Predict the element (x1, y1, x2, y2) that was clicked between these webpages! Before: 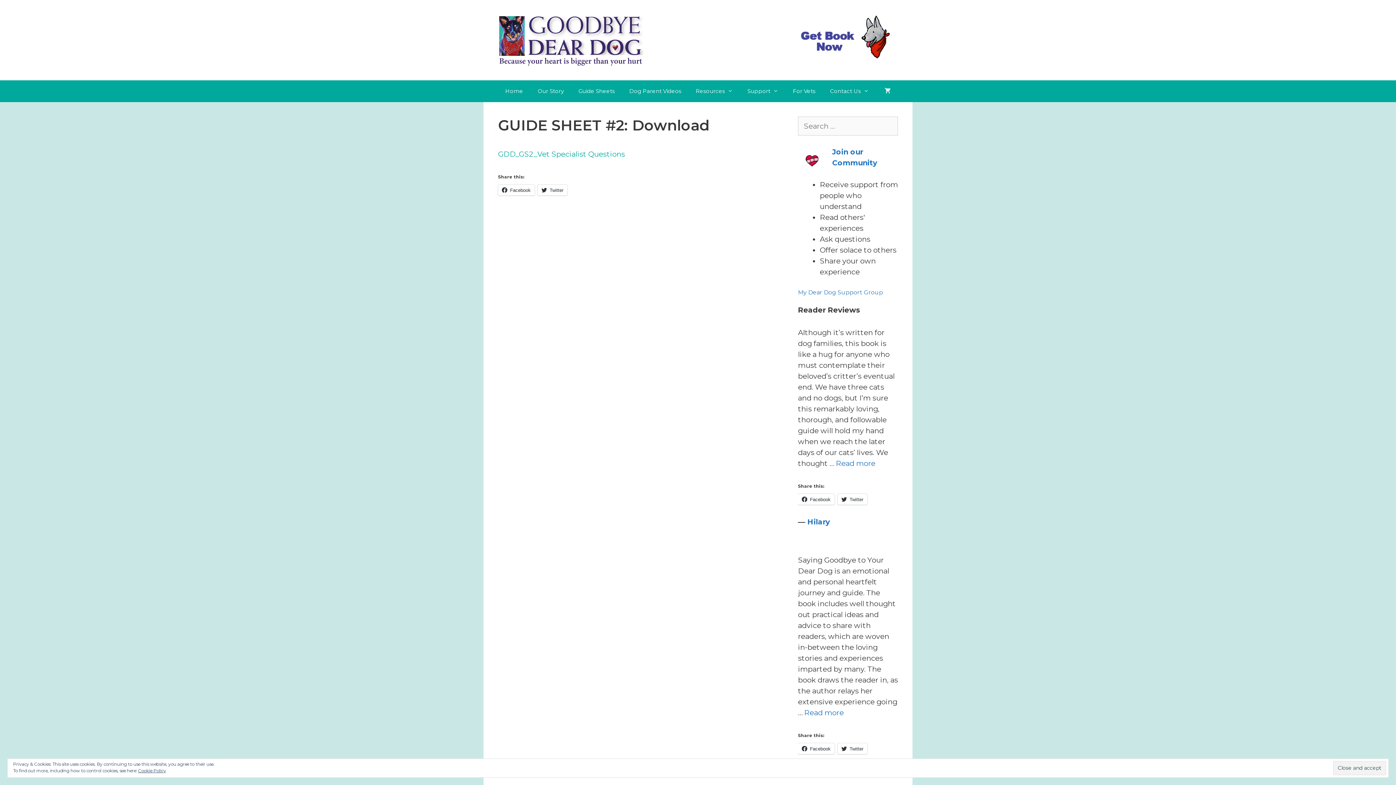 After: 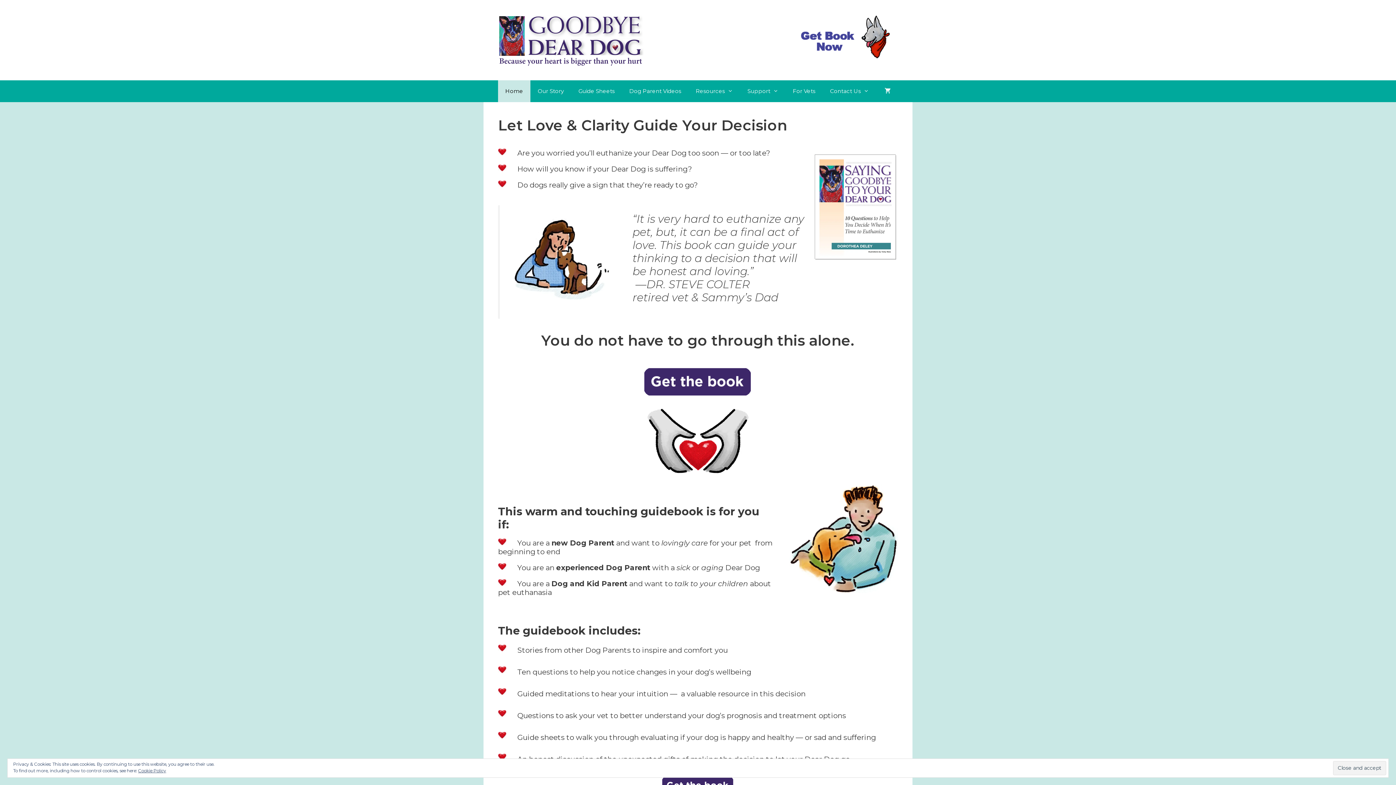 Action: bbox: (498, 80, 530, 102) label: Home